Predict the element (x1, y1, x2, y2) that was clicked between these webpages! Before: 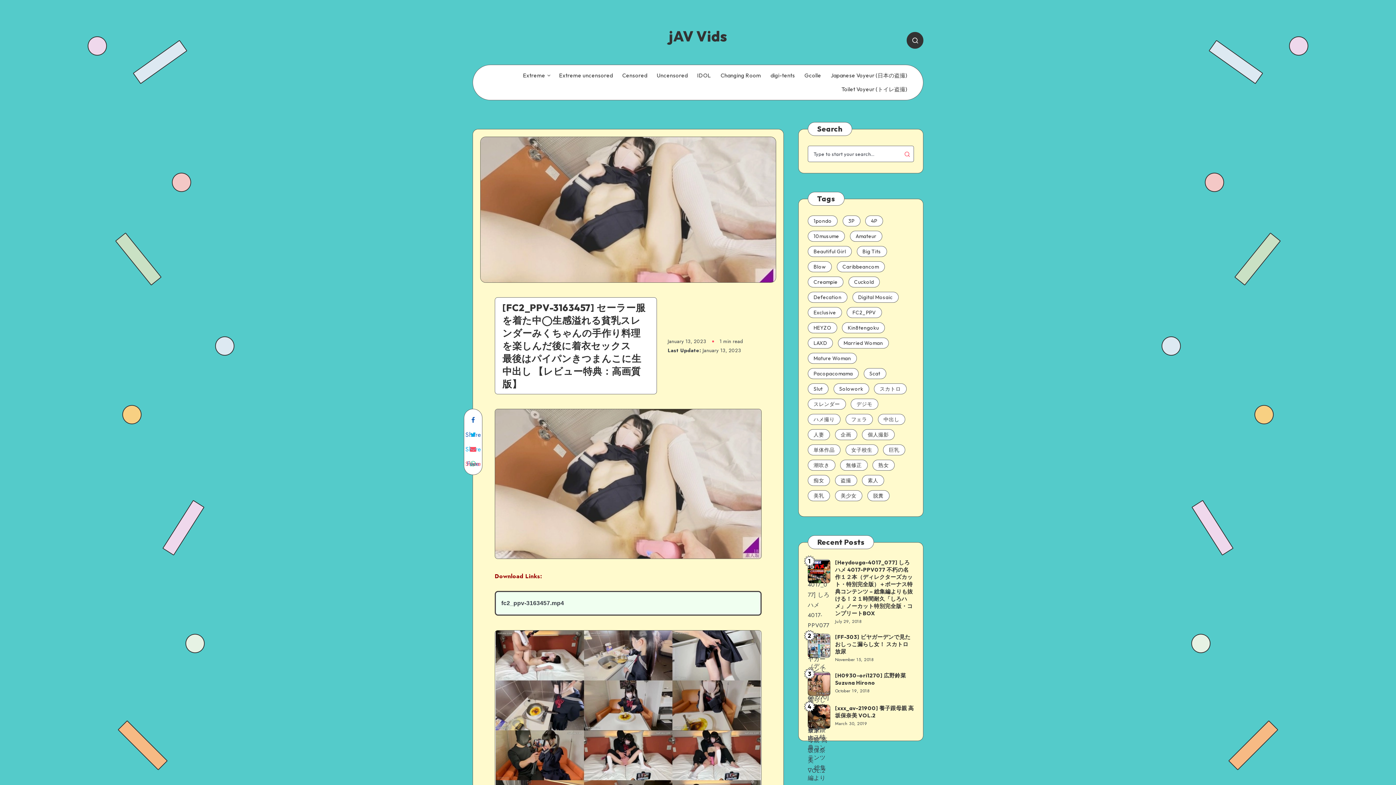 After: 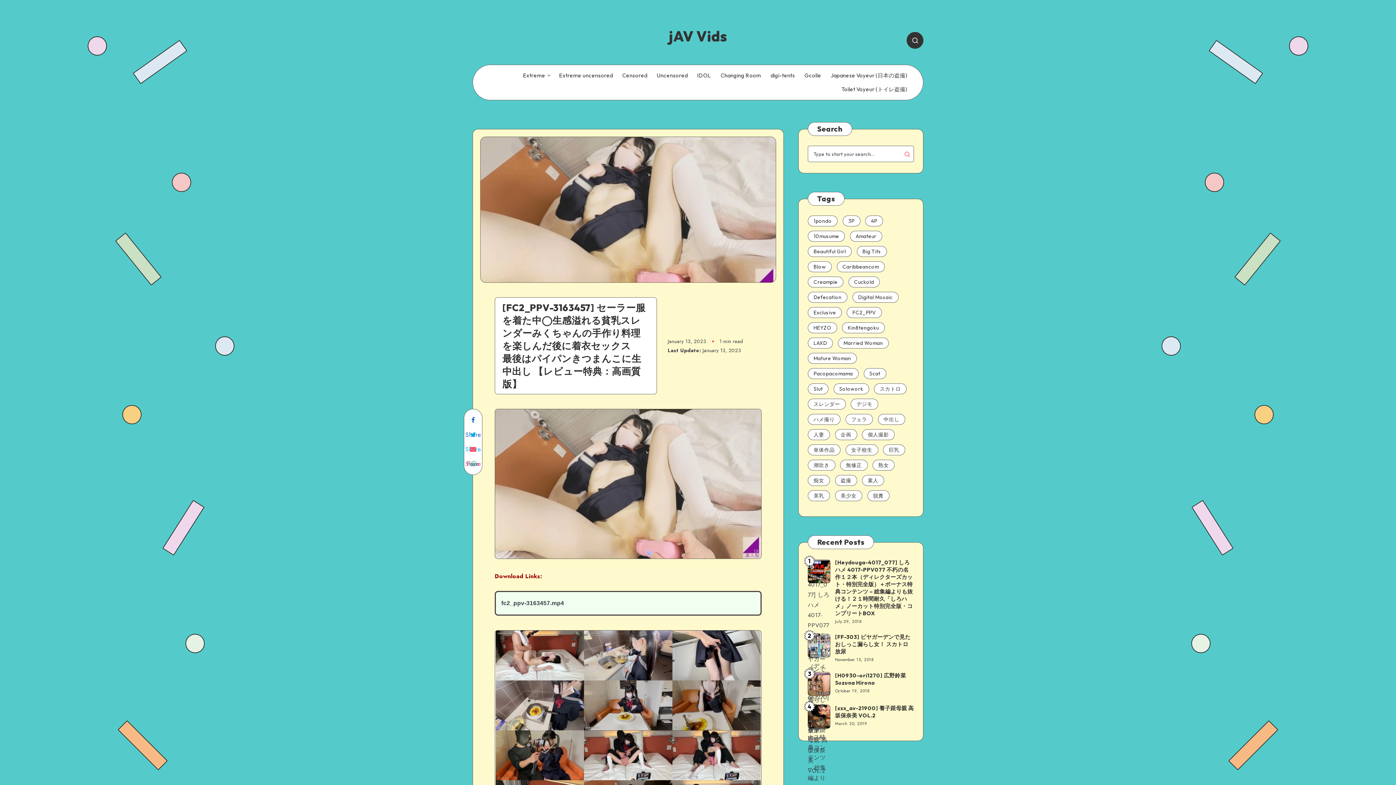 Action: label: Share on WhatsApp bbox: (465, 456, 481, 471)